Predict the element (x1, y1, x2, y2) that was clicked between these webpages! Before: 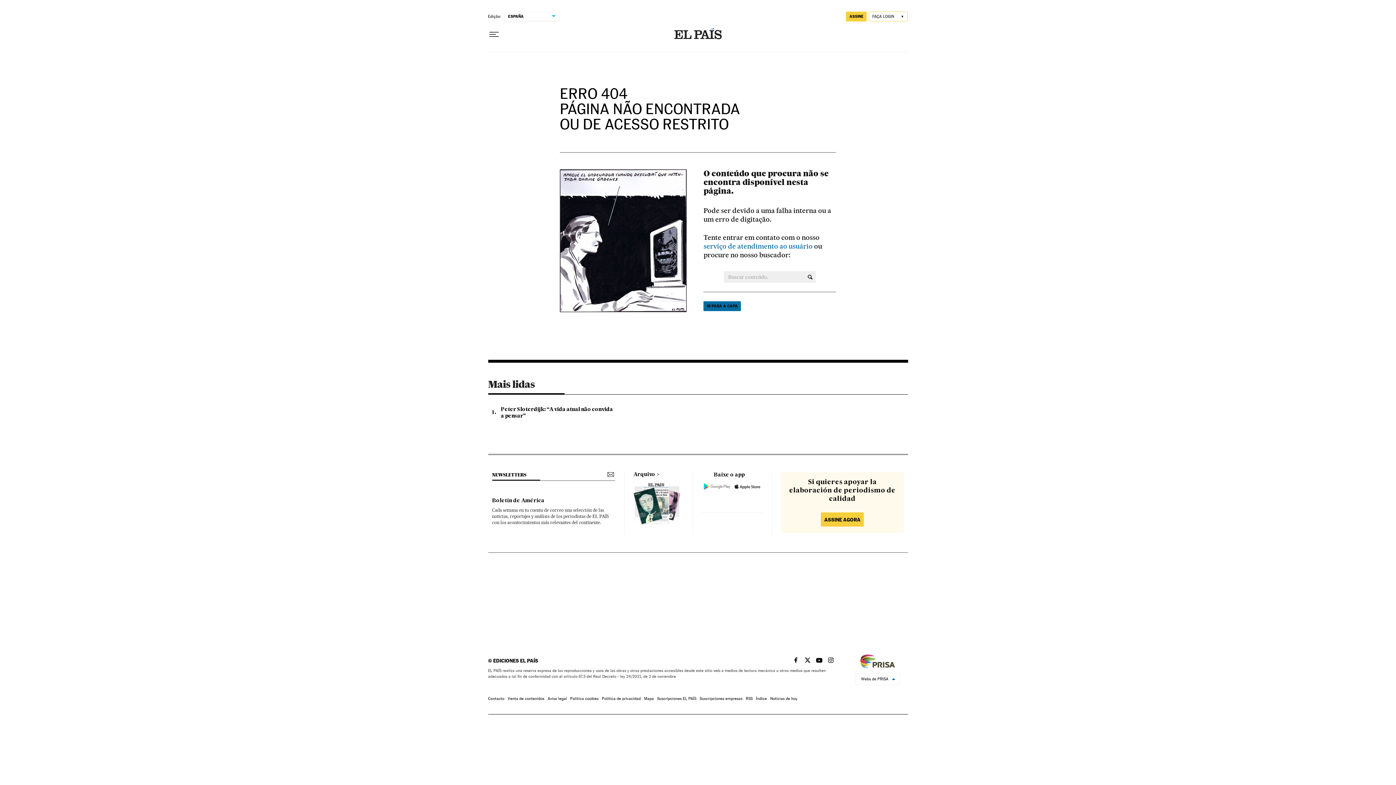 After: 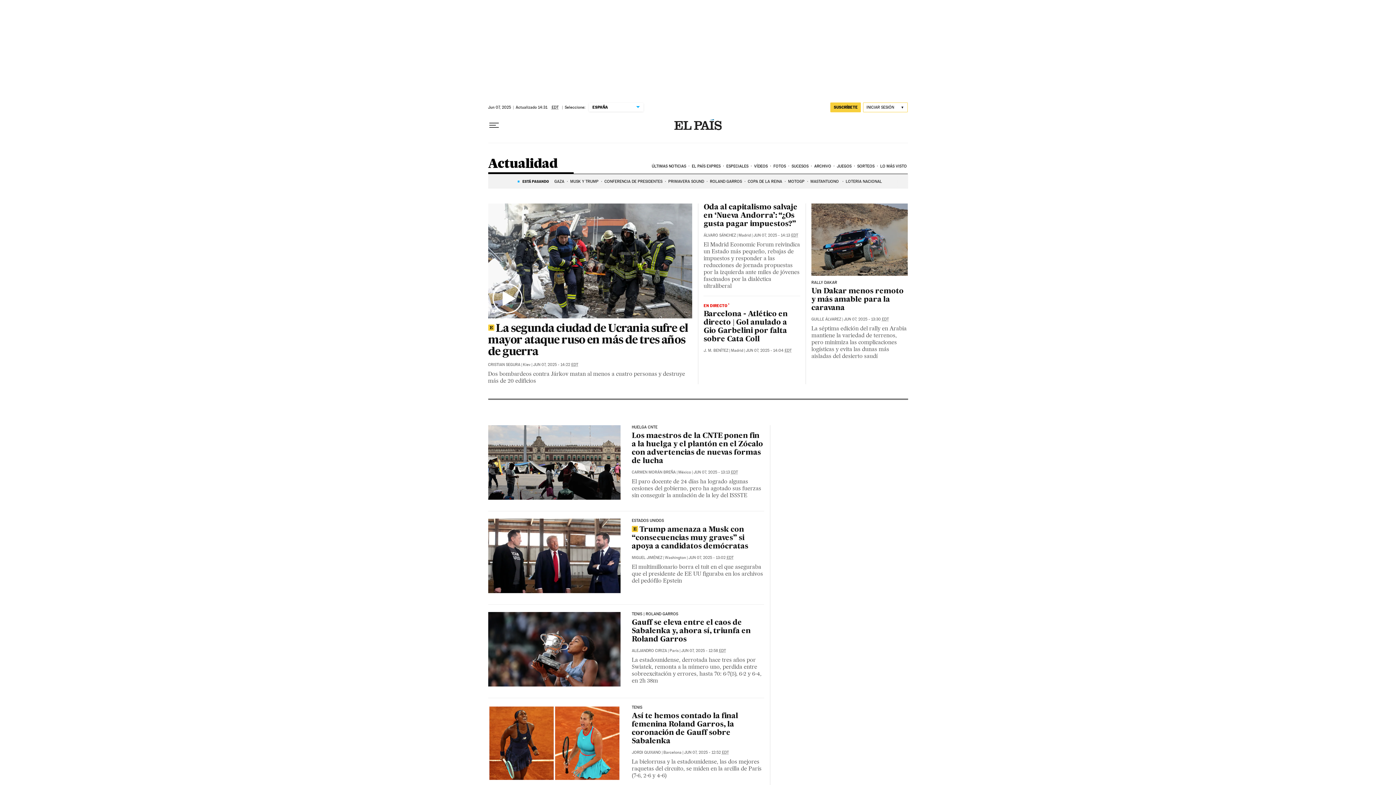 Action: bbox: (770, 697, 797, 701) label: Noticias de hoy